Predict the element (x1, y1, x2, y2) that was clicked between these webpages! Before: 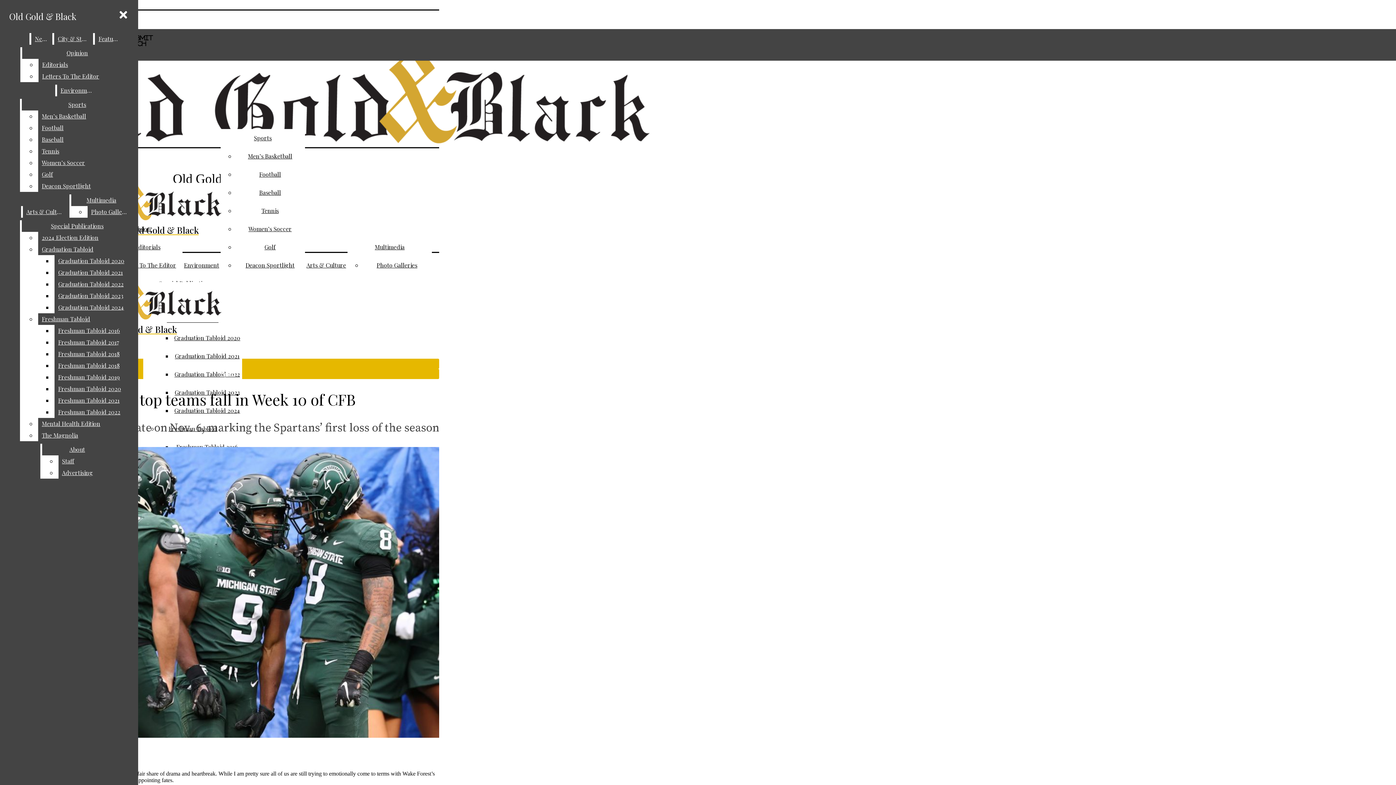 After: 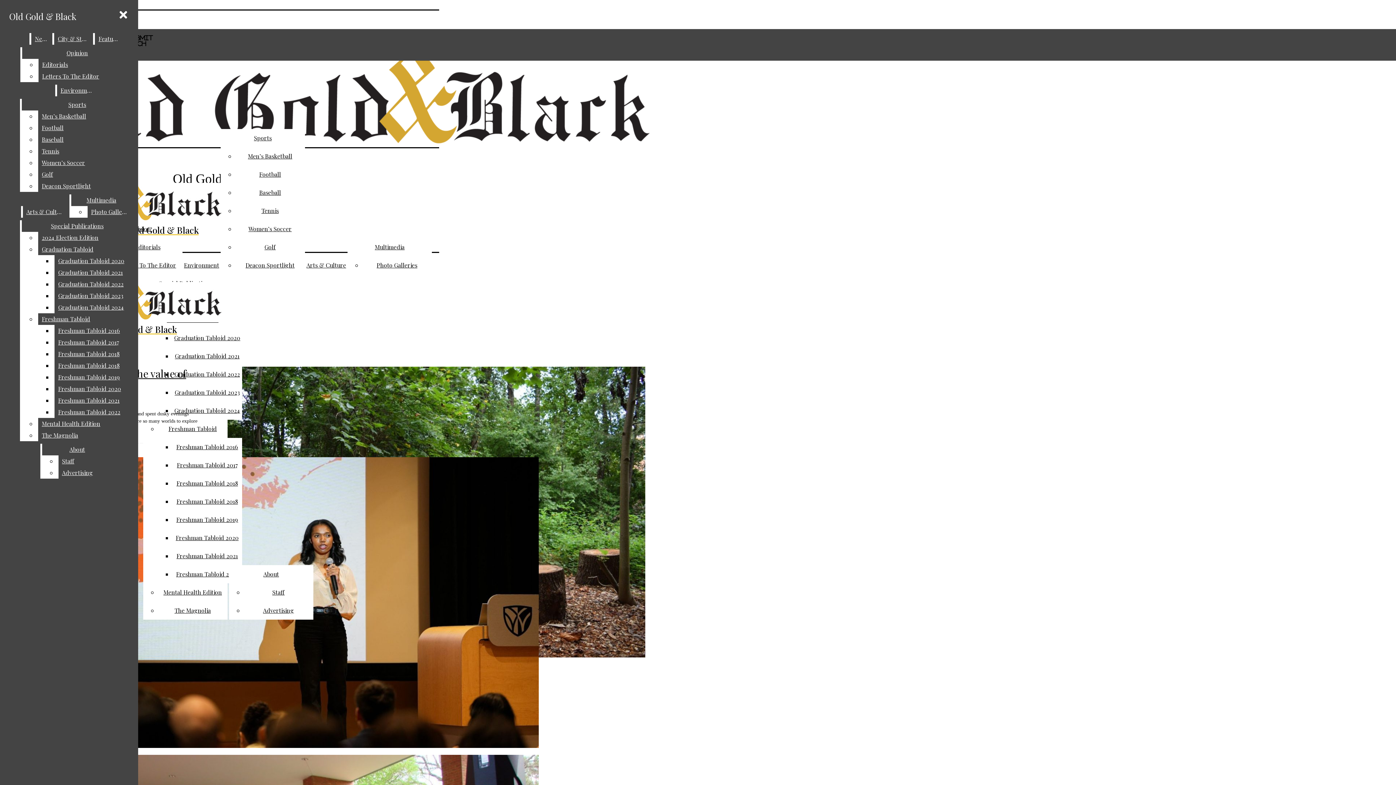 Action: bbox: (56, 84, 97, 96) label: Environment